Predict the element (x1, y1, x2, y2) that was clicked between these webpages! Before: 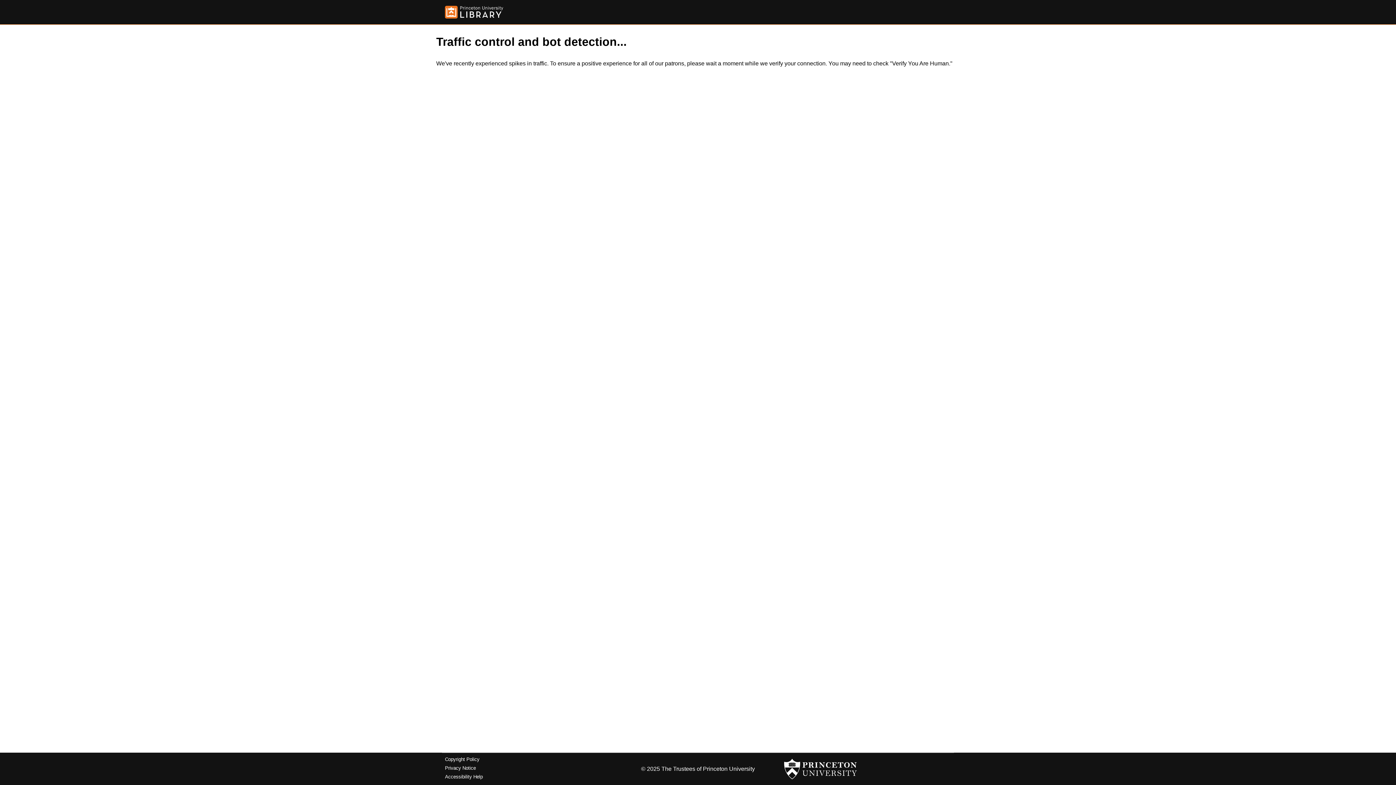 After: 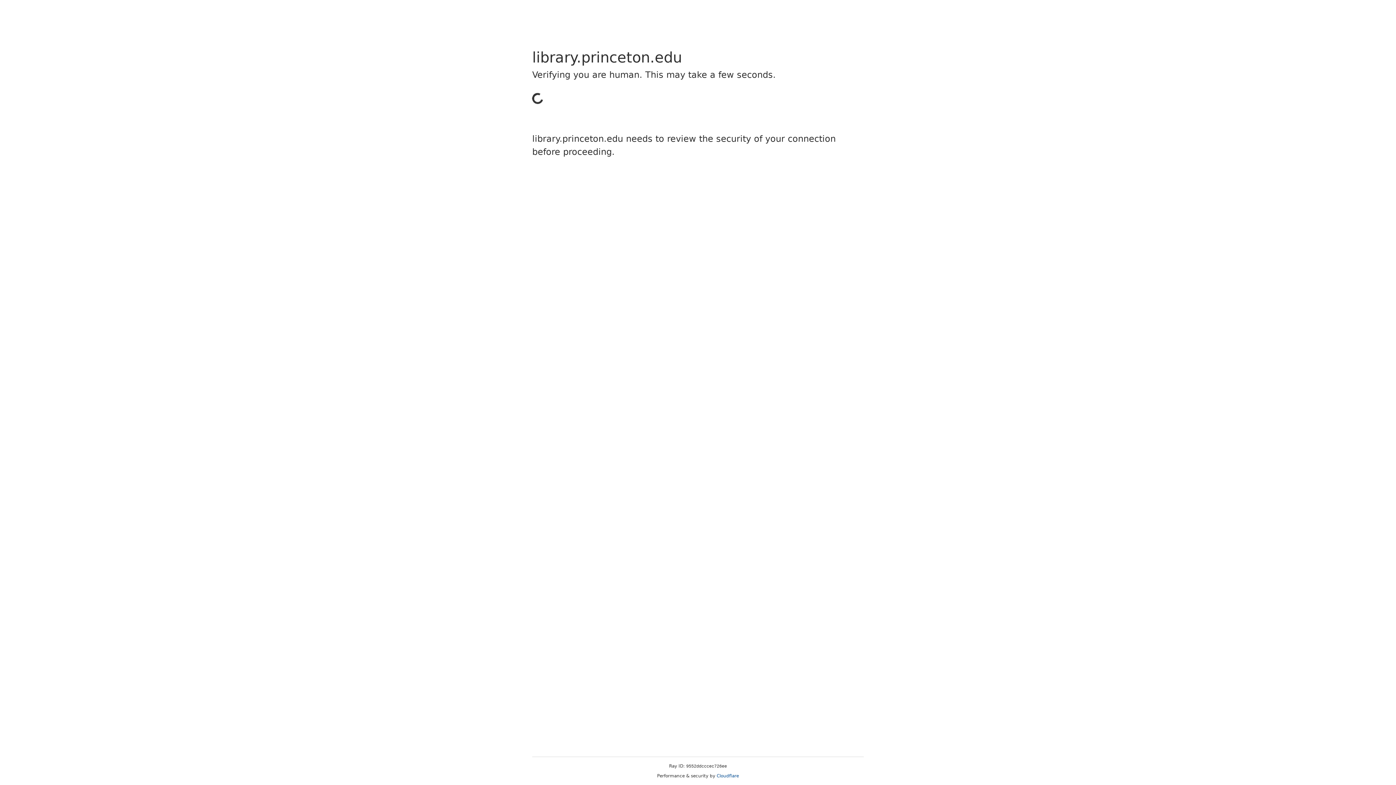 Action: bbox: (445, 5, 503, 18)